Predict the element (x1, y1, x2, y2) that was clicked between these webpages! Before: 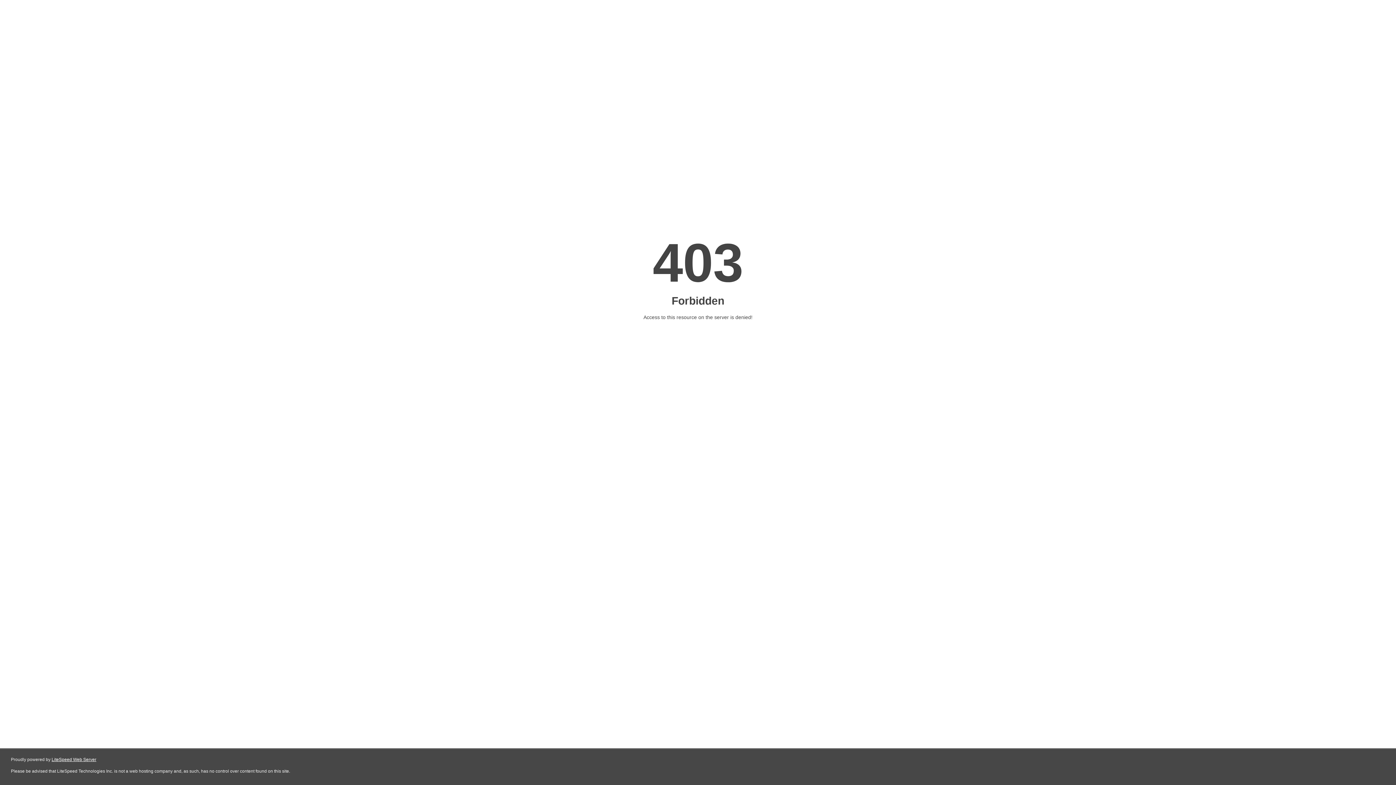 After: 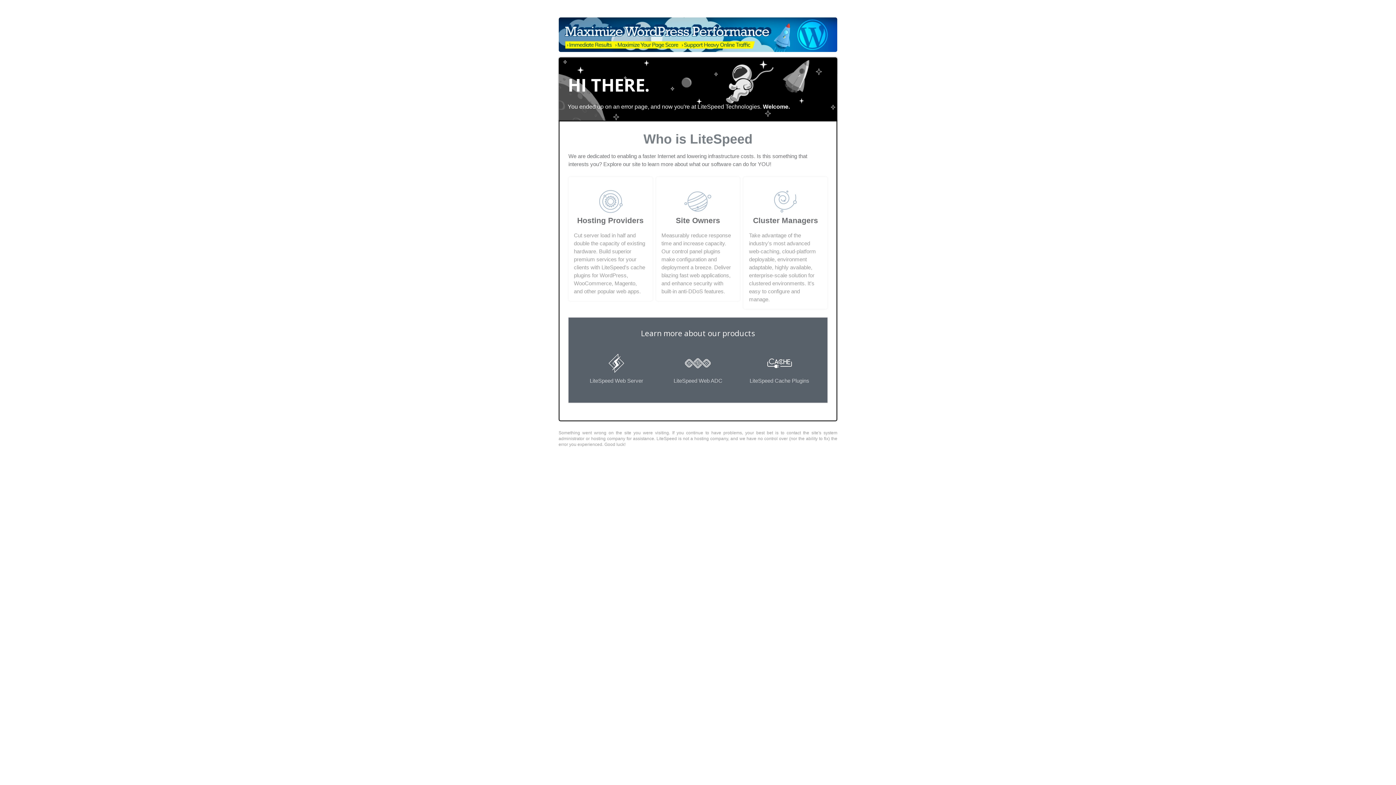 Action: bbox: (51, 757, 96, 762) label: LiteSpeed Web Server